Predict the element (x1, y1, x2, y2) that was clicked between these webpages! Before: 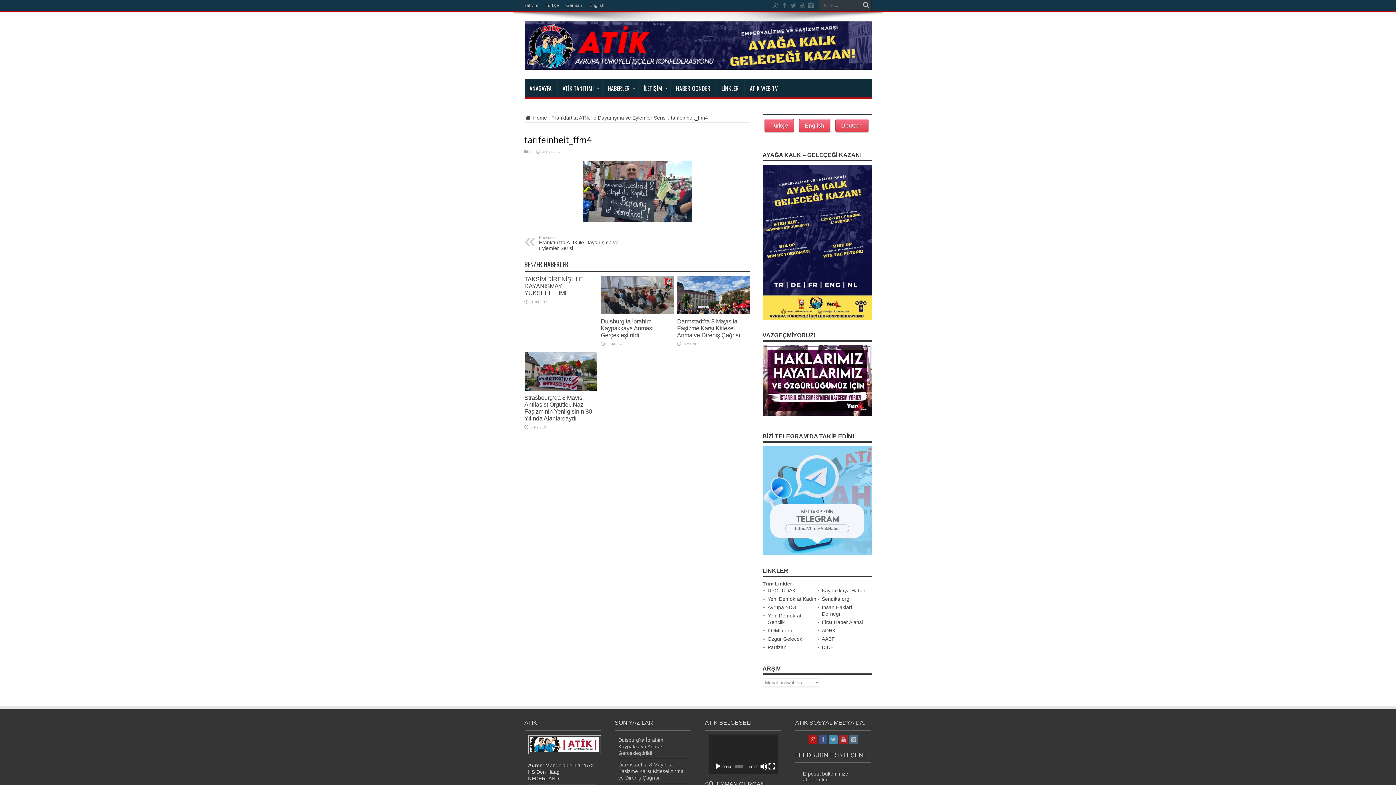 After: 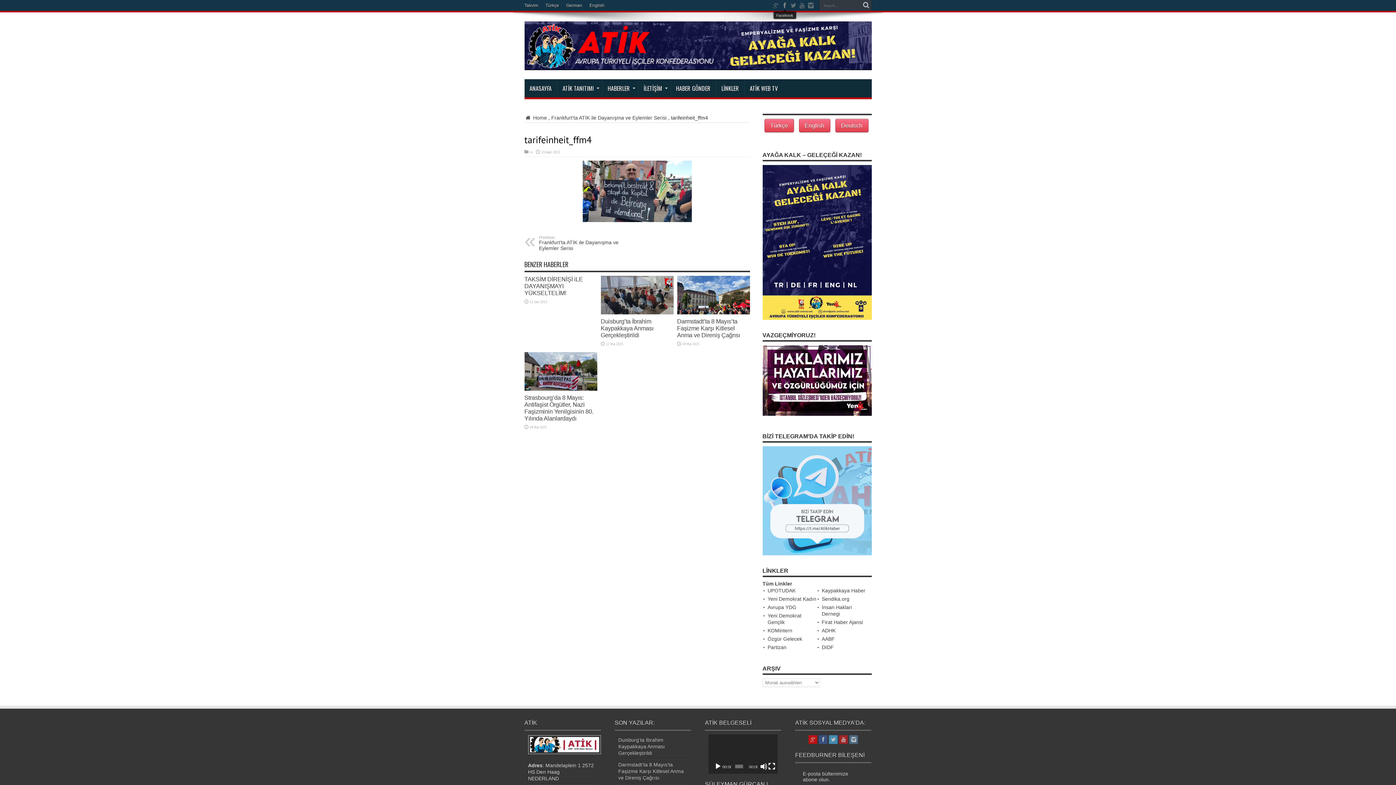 Action: bbox: (781, 1, 788, 9)